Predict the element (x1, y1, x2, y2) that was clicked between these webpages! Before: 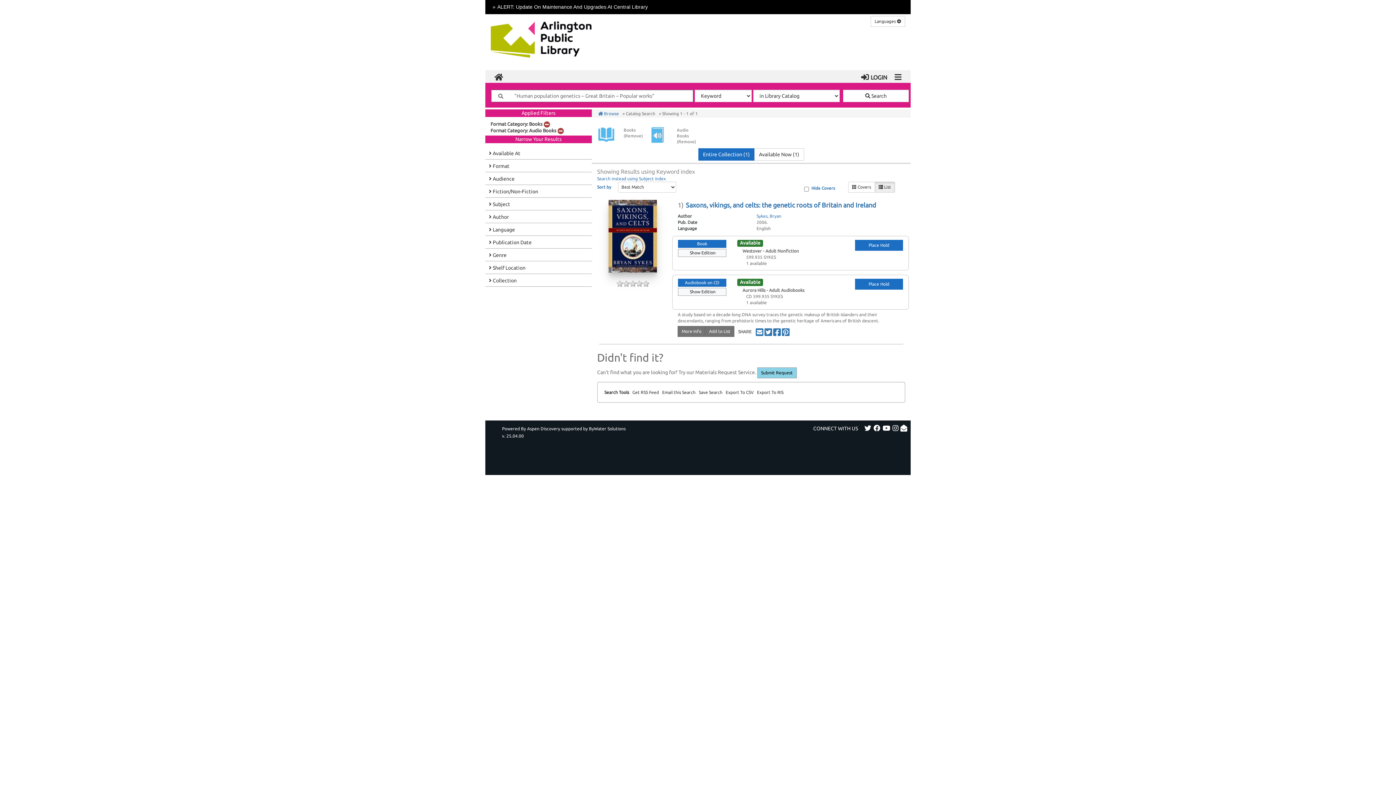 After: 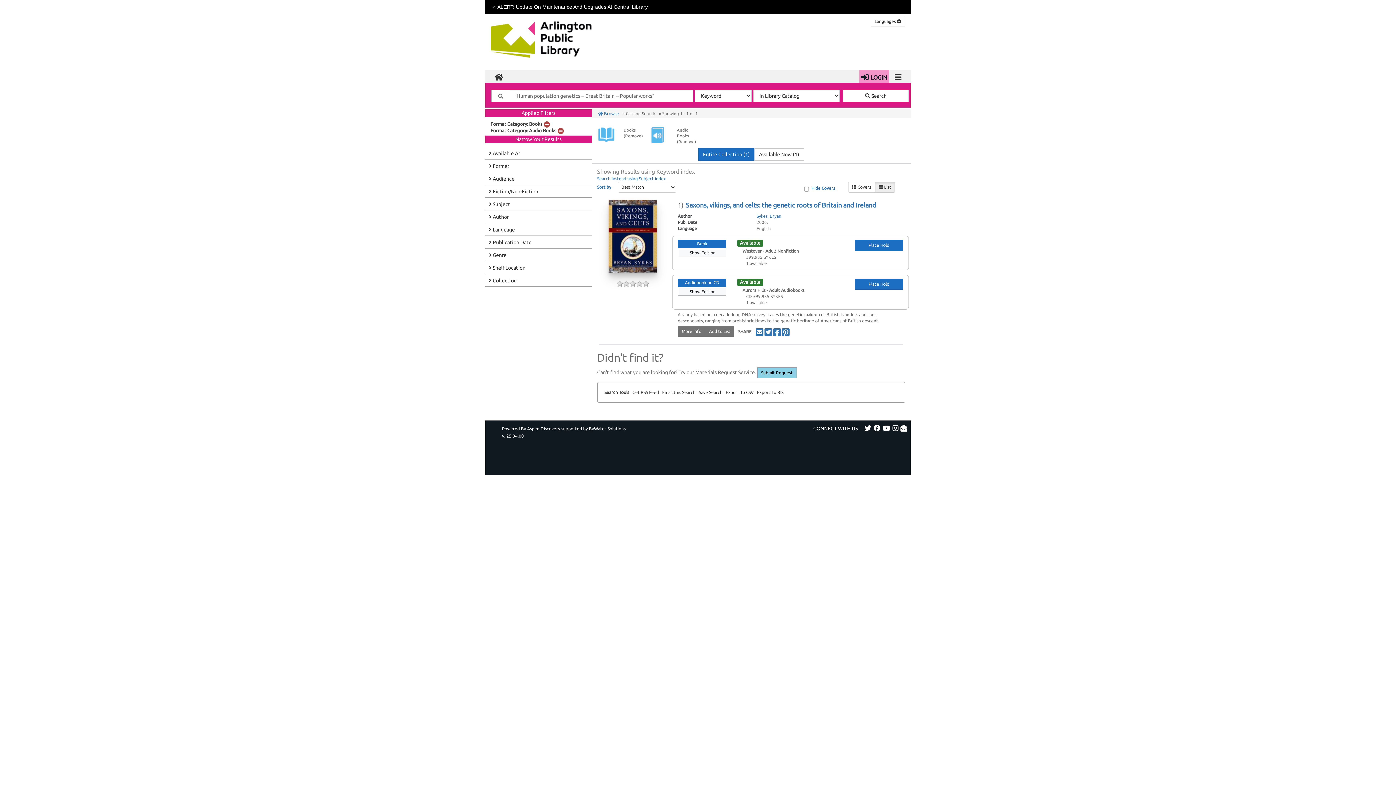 Action: label: LOGIN bbox: (859, 70, 889, 82)